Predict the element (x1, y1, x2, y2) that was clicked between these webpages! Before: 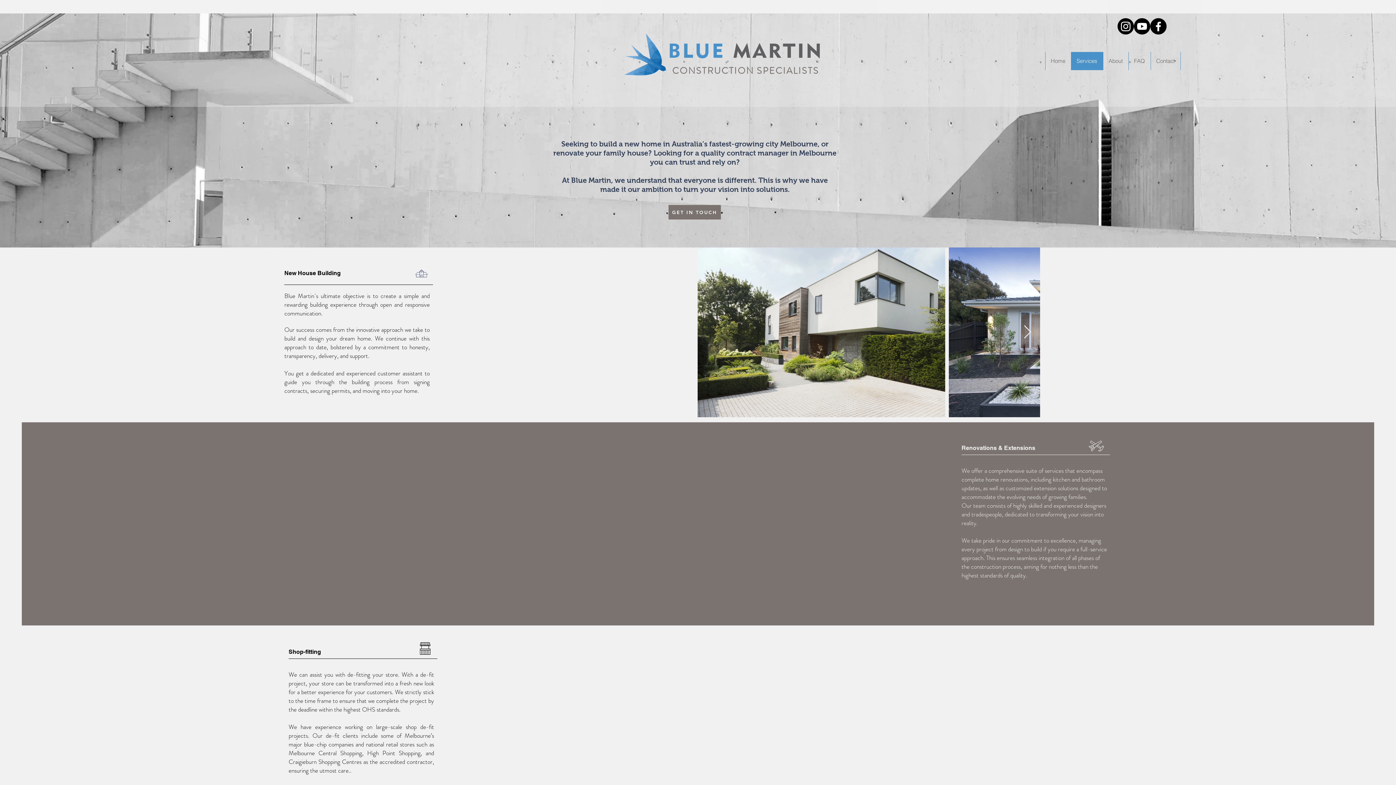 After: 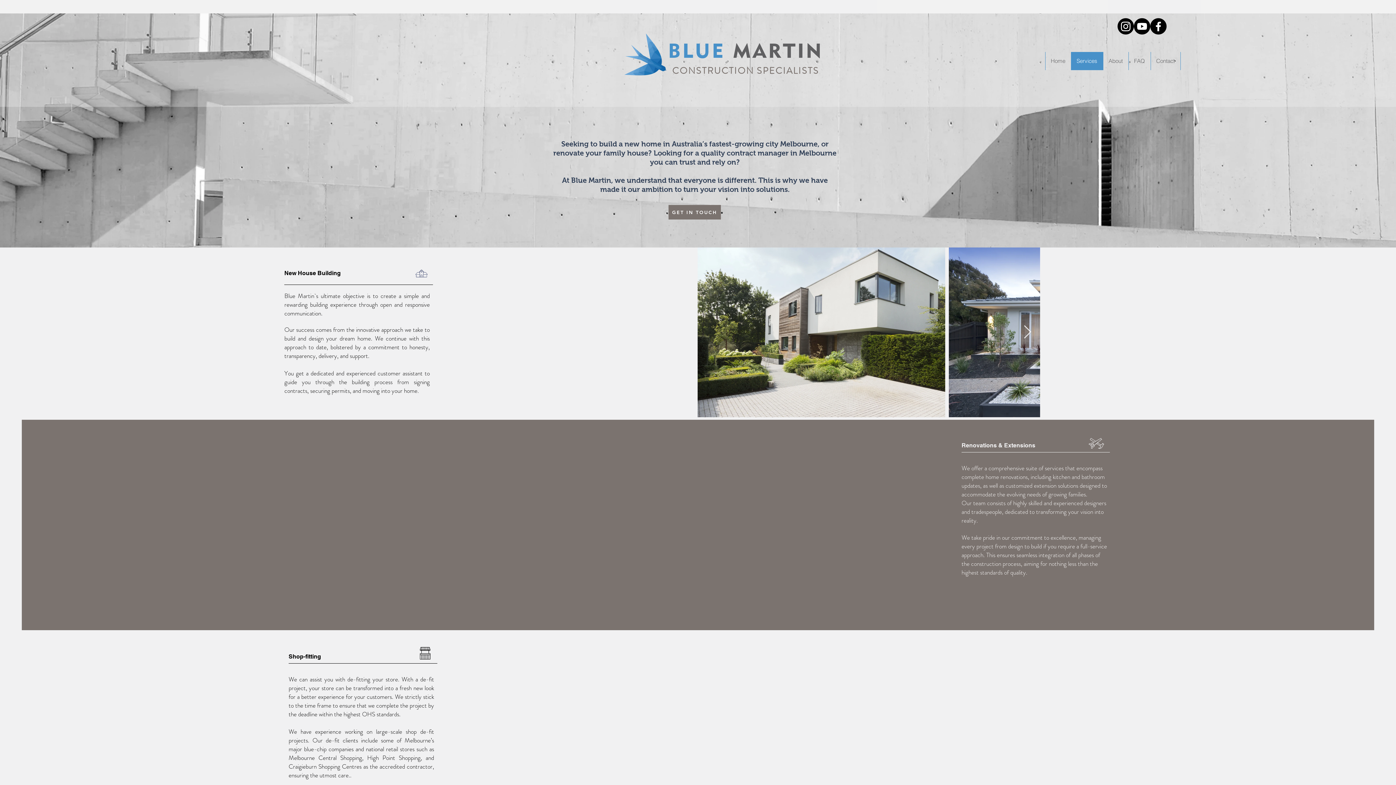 Action: bbox: (1071, 52, 1103, 70) label: Services